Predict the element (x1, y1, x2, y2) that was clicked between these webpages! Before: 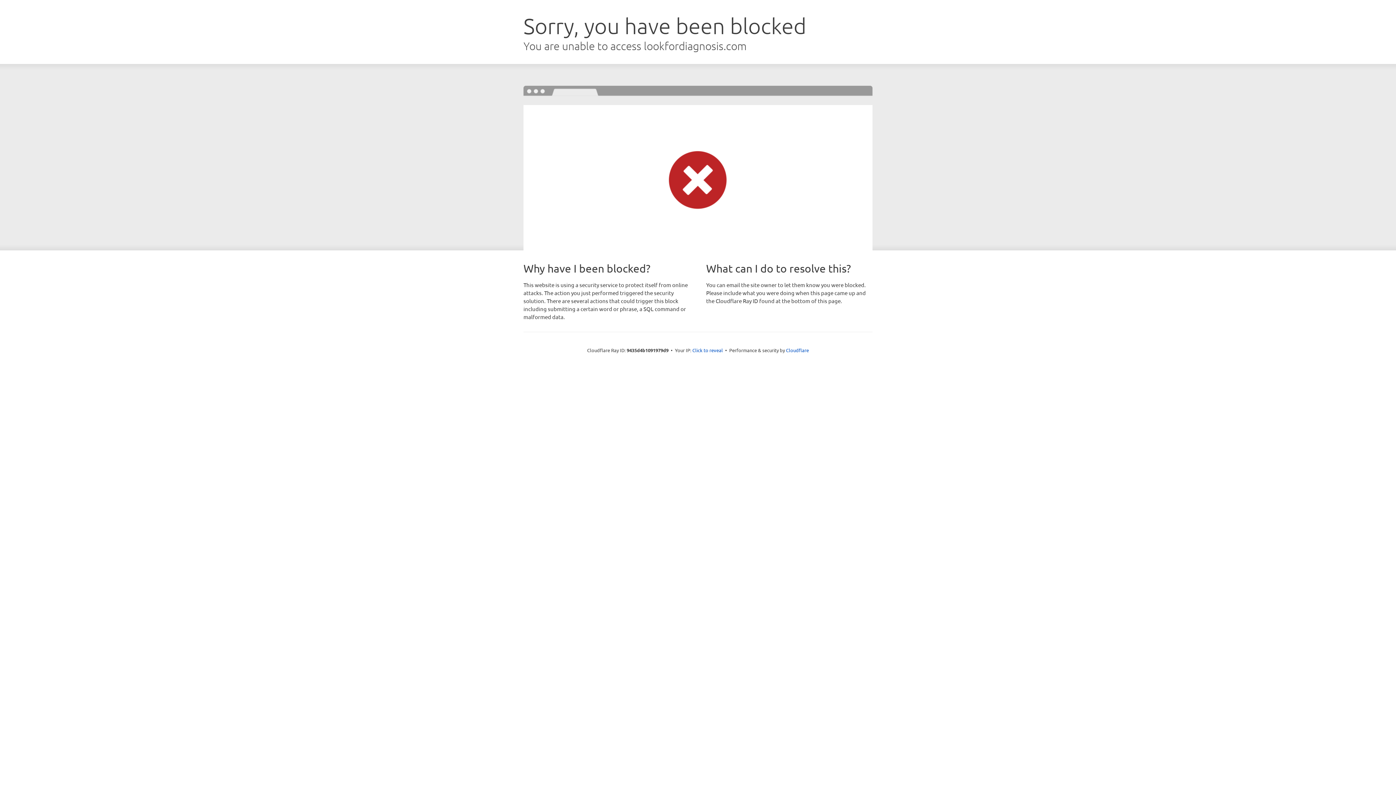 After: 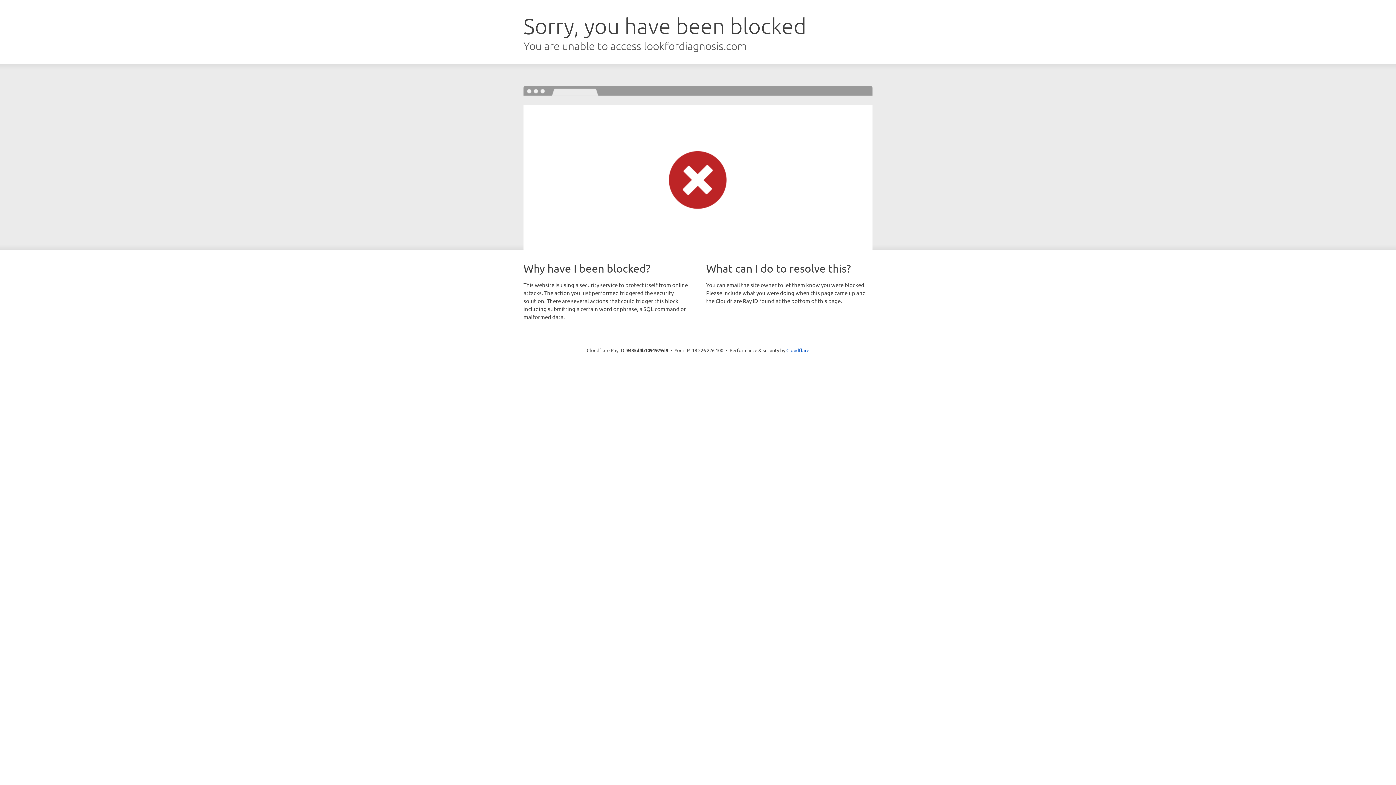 Action: label: Click to reveal bbox: (692, 346, 723, 353)